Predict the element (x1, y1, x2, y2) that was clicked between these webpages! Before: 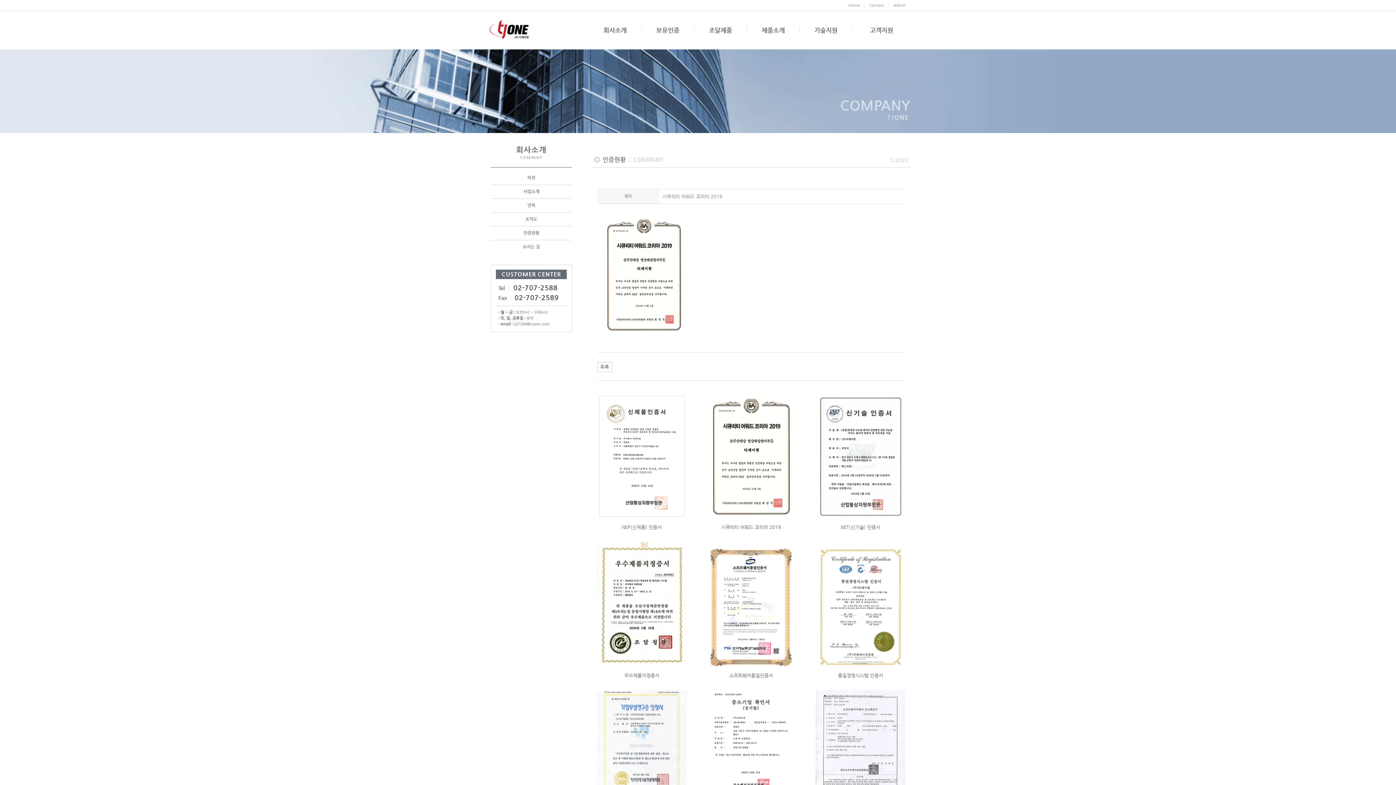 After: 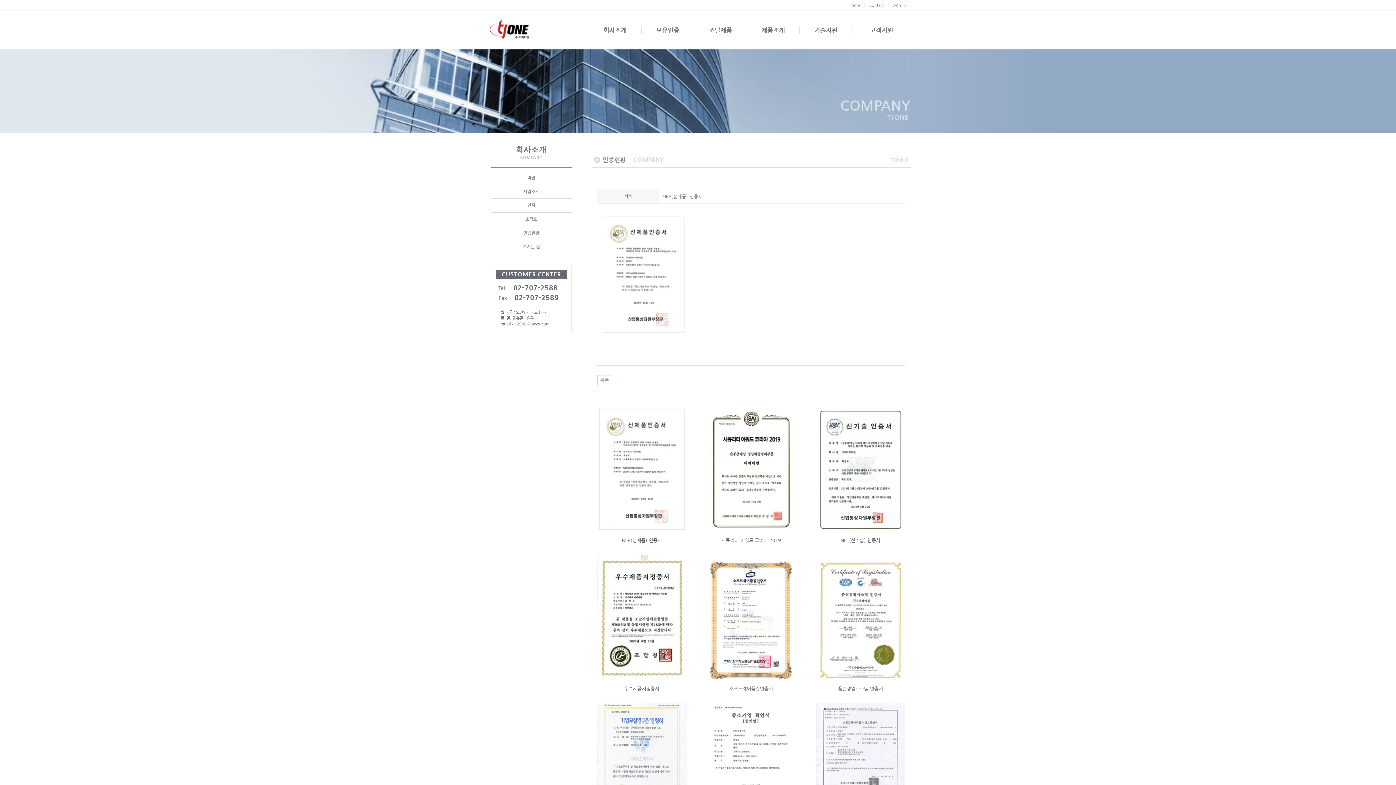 Action: bbox: (597, 453, 686, 459)